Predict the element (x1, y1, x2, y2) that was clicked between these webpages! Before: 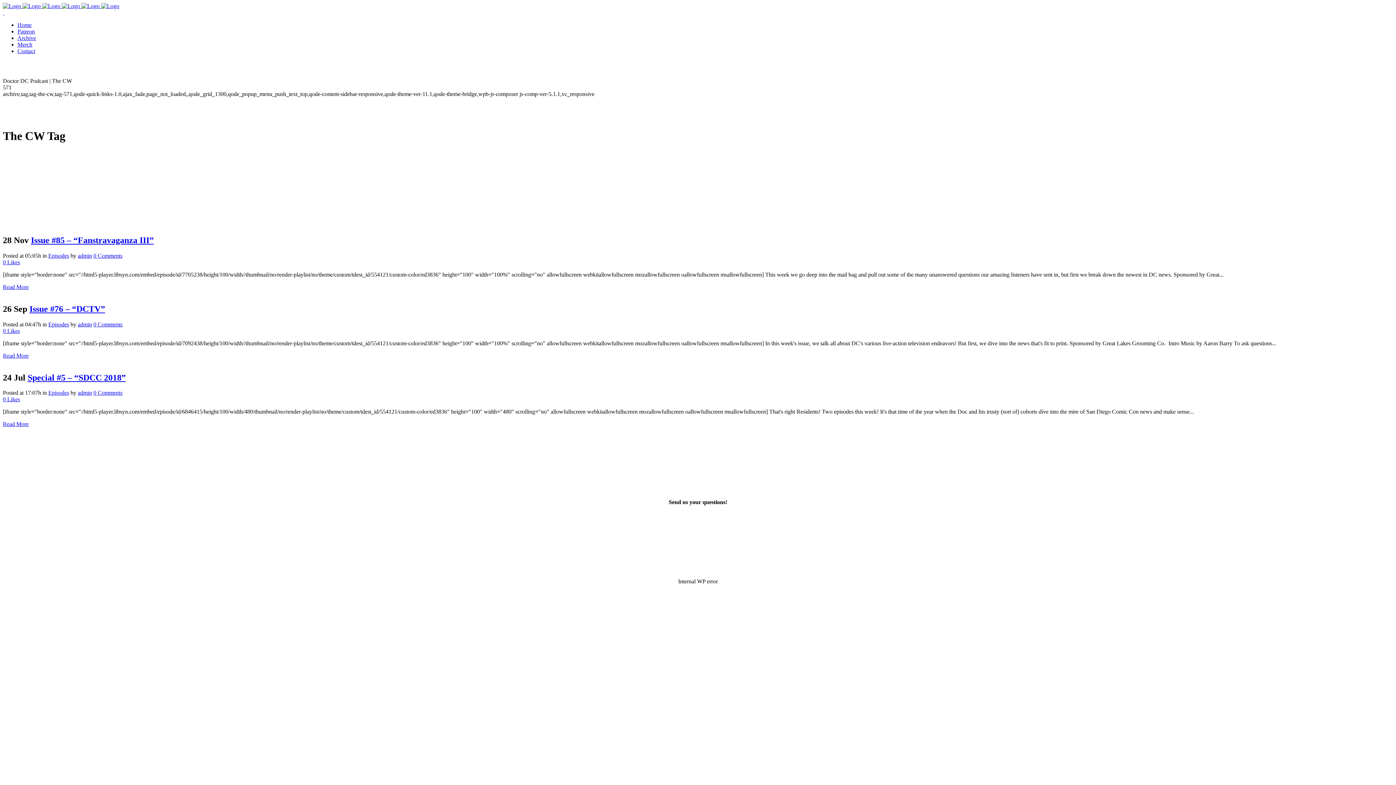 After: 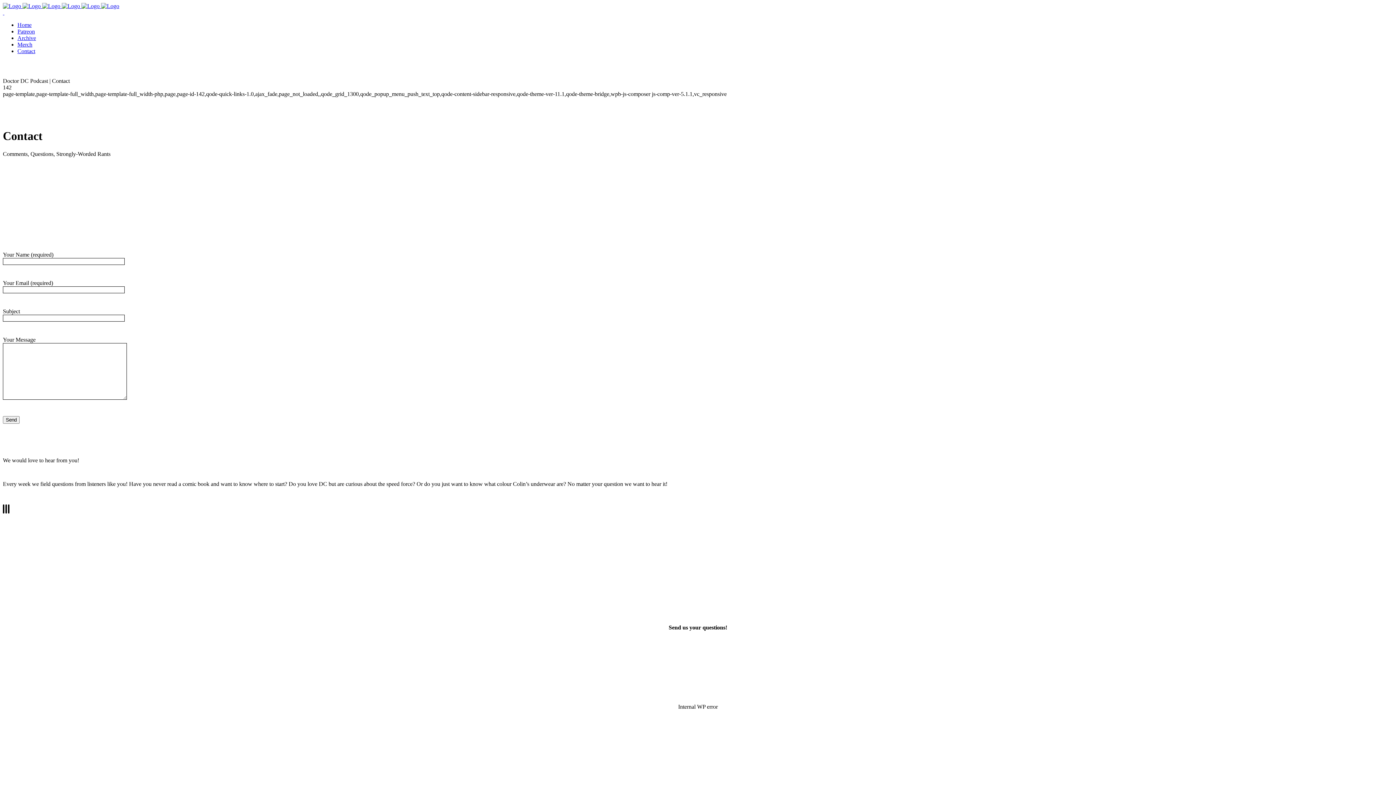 Action: bbox: (17, 48, 35, 54) label: Contact